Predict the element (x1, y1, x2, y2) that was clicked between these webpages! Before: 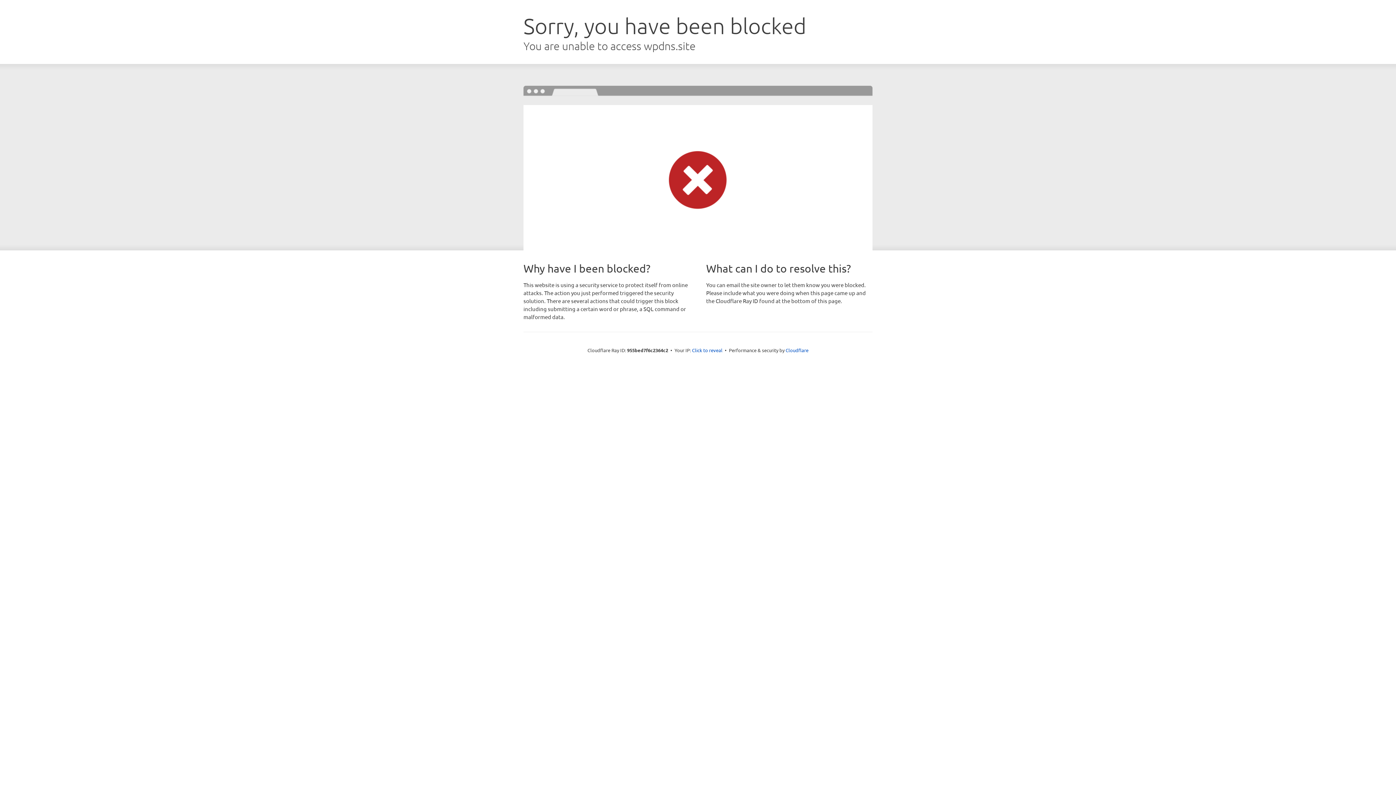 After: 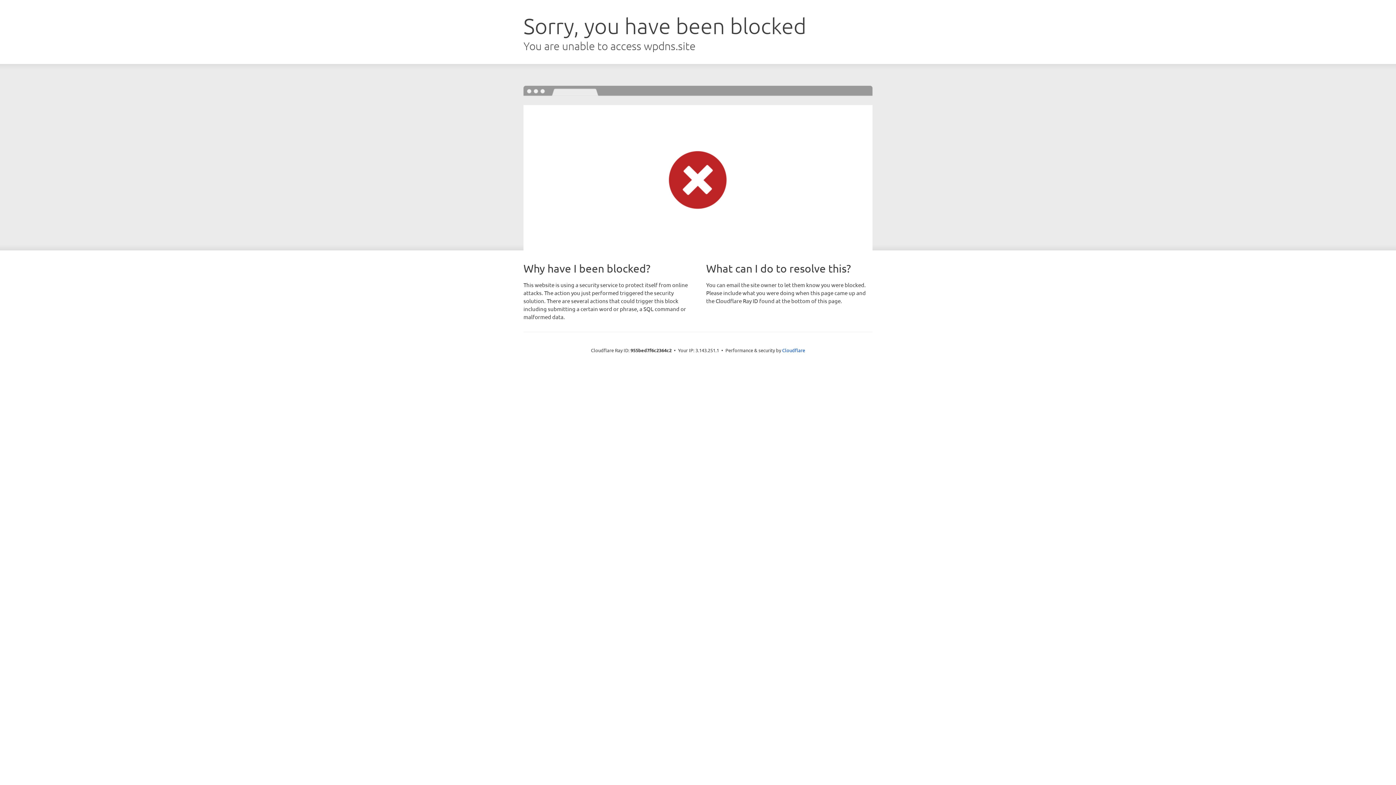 Action: label: Click to reveal bbox: (692, 346, 722, 353)